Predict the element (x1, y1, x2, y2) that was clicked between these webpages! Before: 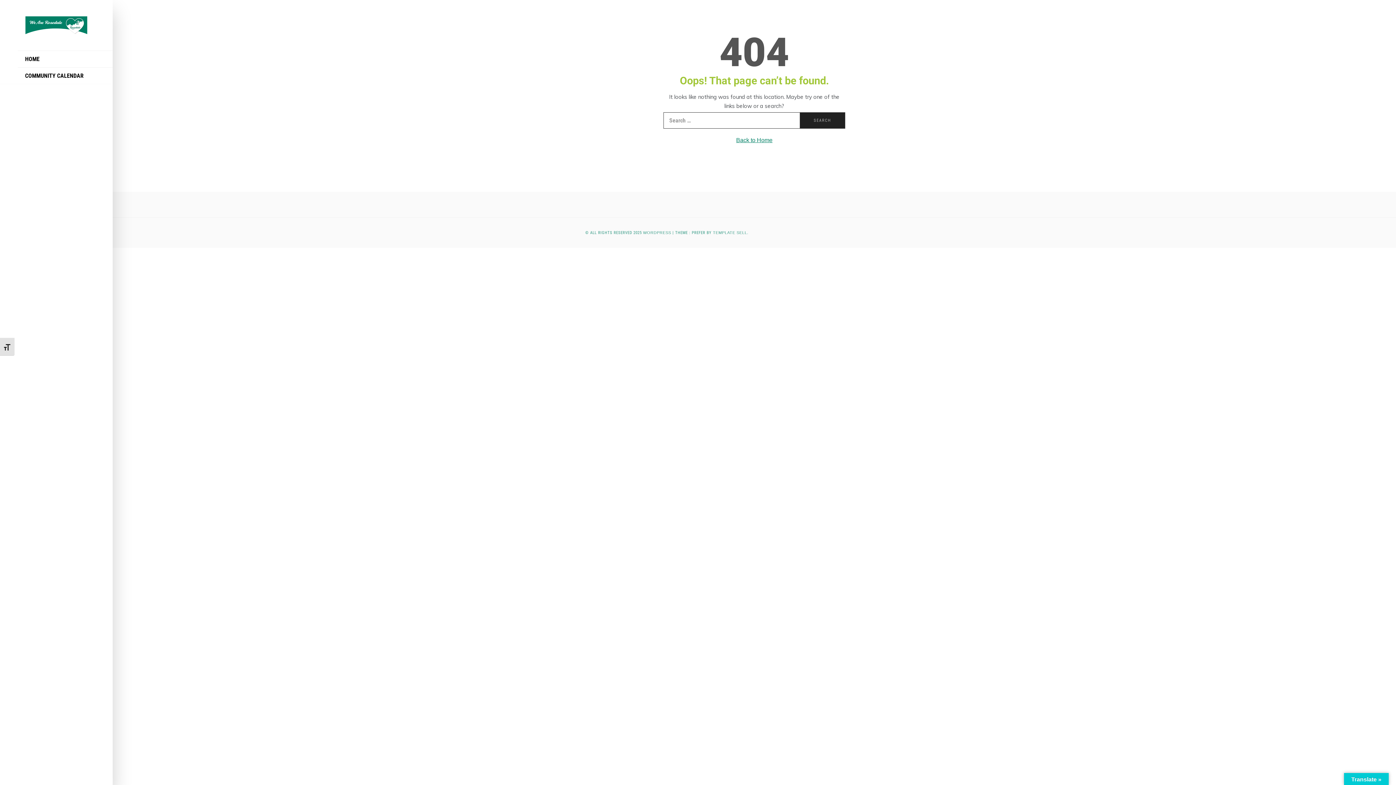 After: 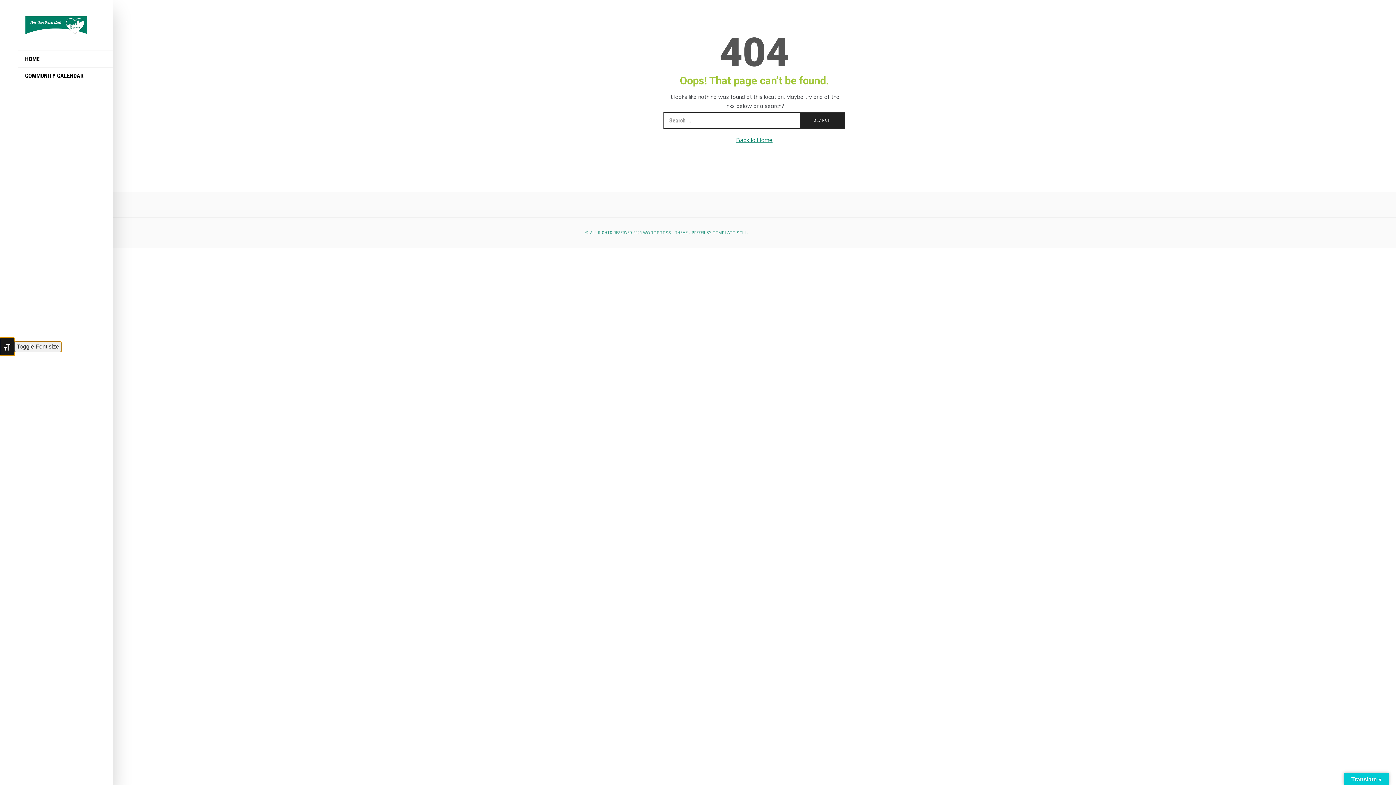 Action: label: Toggle Font size bbox: (0, 337, 14, 355)